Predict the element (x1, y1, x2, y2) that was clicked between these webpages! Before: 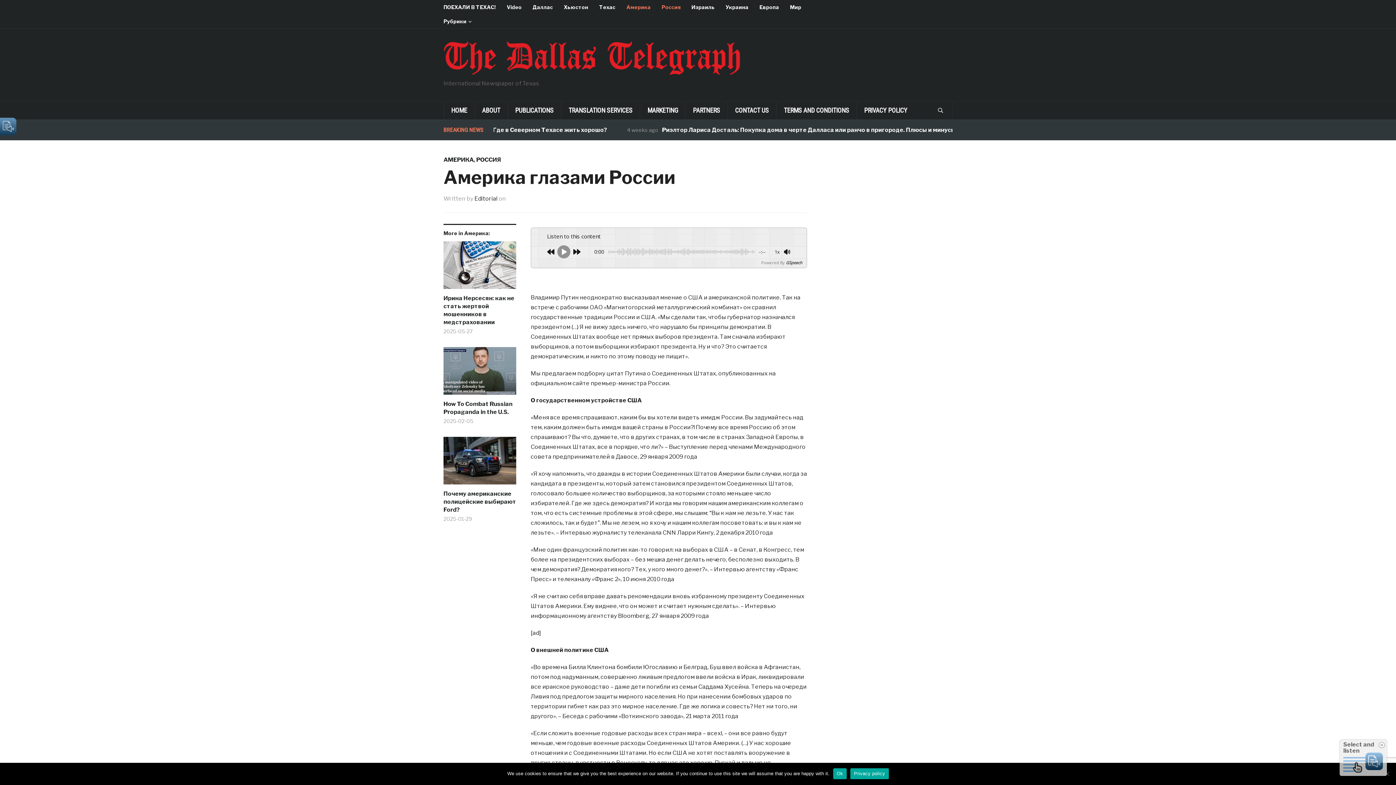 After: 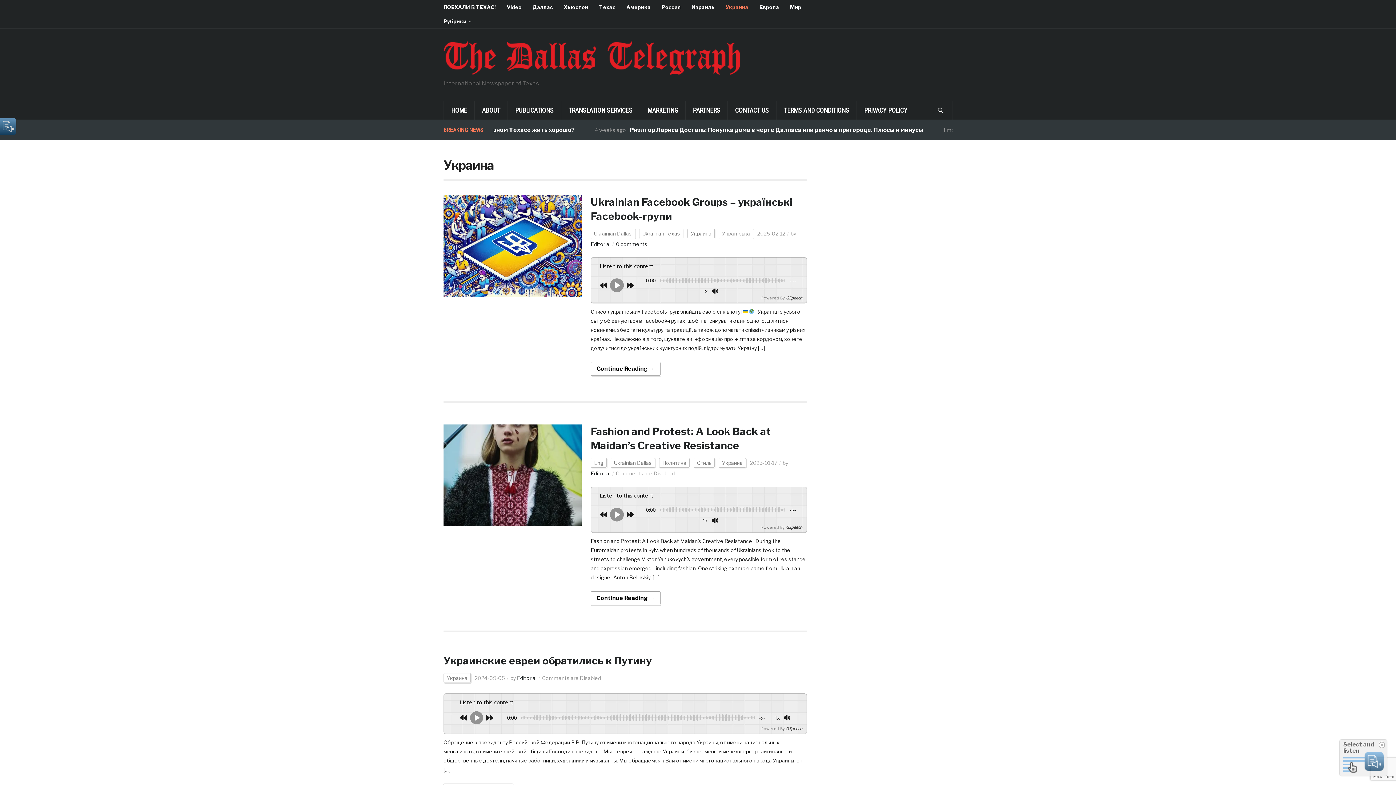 Action: bbox: (725, 0, 759, 14) label: Украина